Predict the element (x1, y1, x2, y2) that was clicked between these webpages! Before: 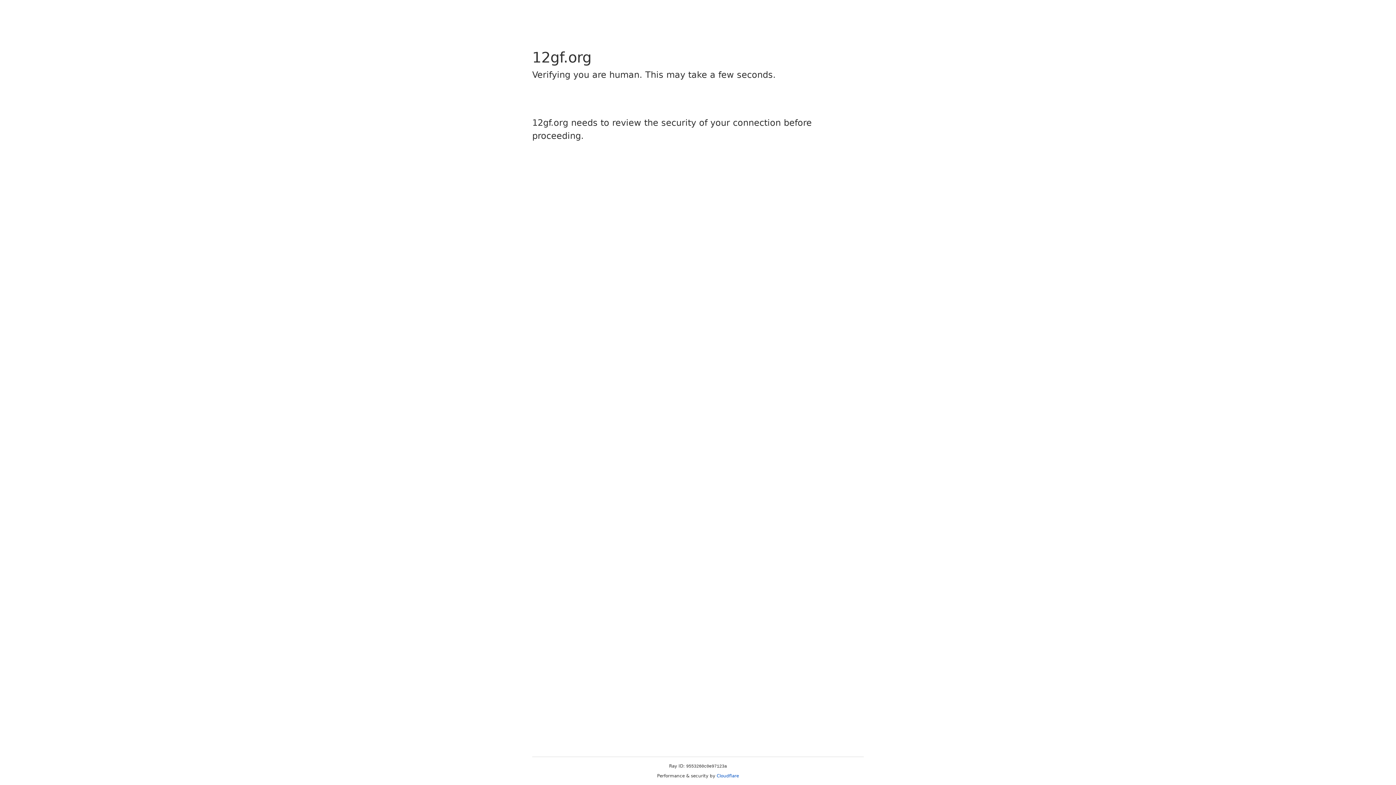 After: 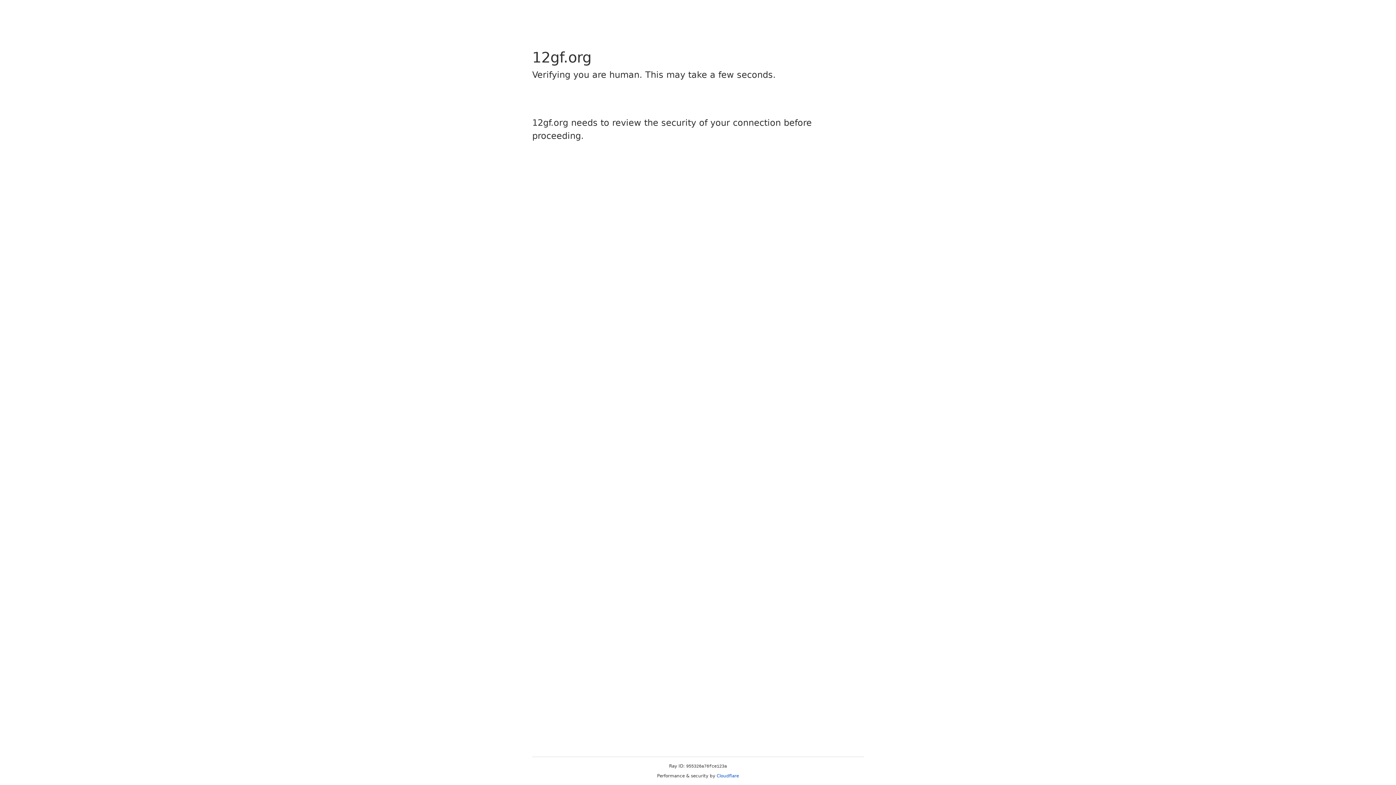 Action: bbox: (716, 773, 739, 778) label: Cloudflare